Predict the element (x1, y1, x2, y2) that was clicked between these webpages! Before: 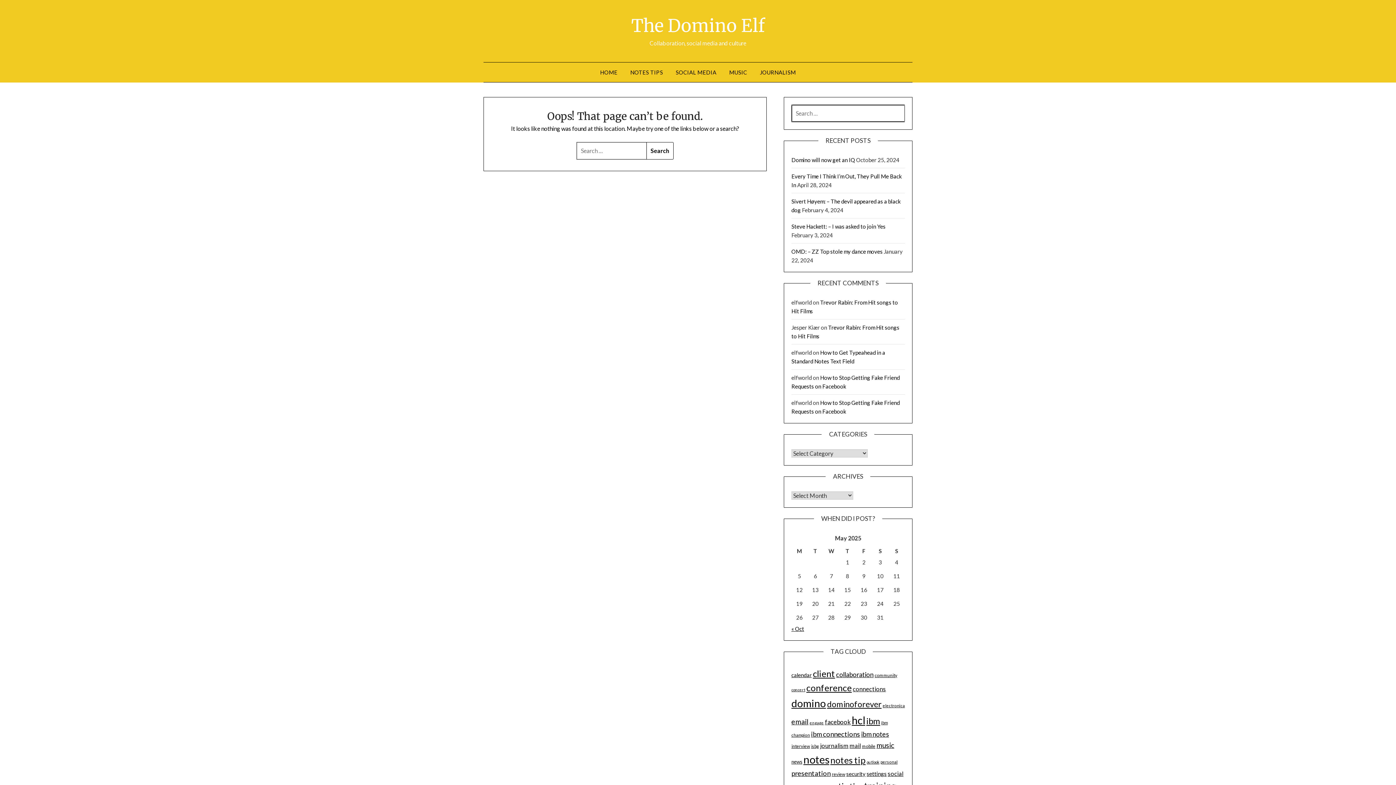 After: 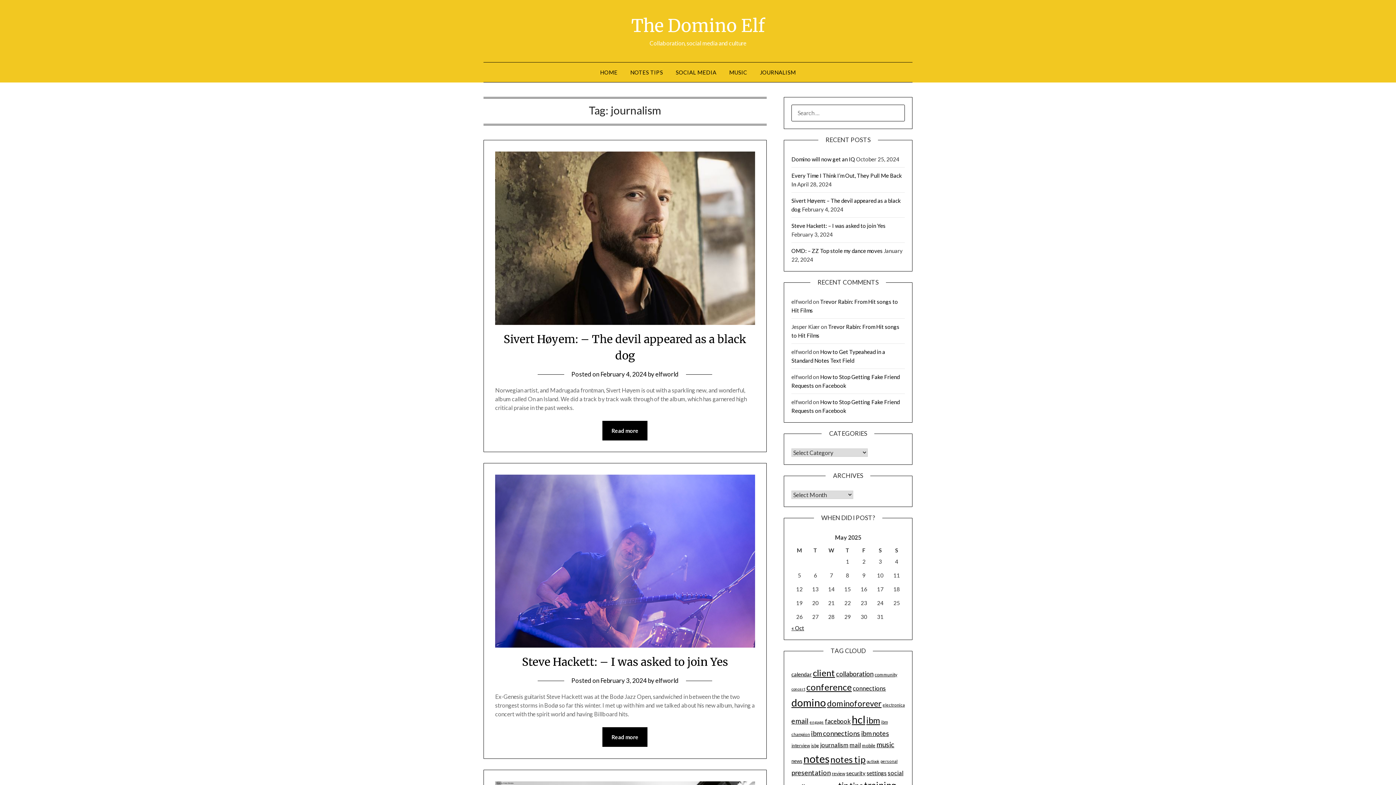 Action: label: journalism (23 items) bbox: (820, 742, 848, 749)